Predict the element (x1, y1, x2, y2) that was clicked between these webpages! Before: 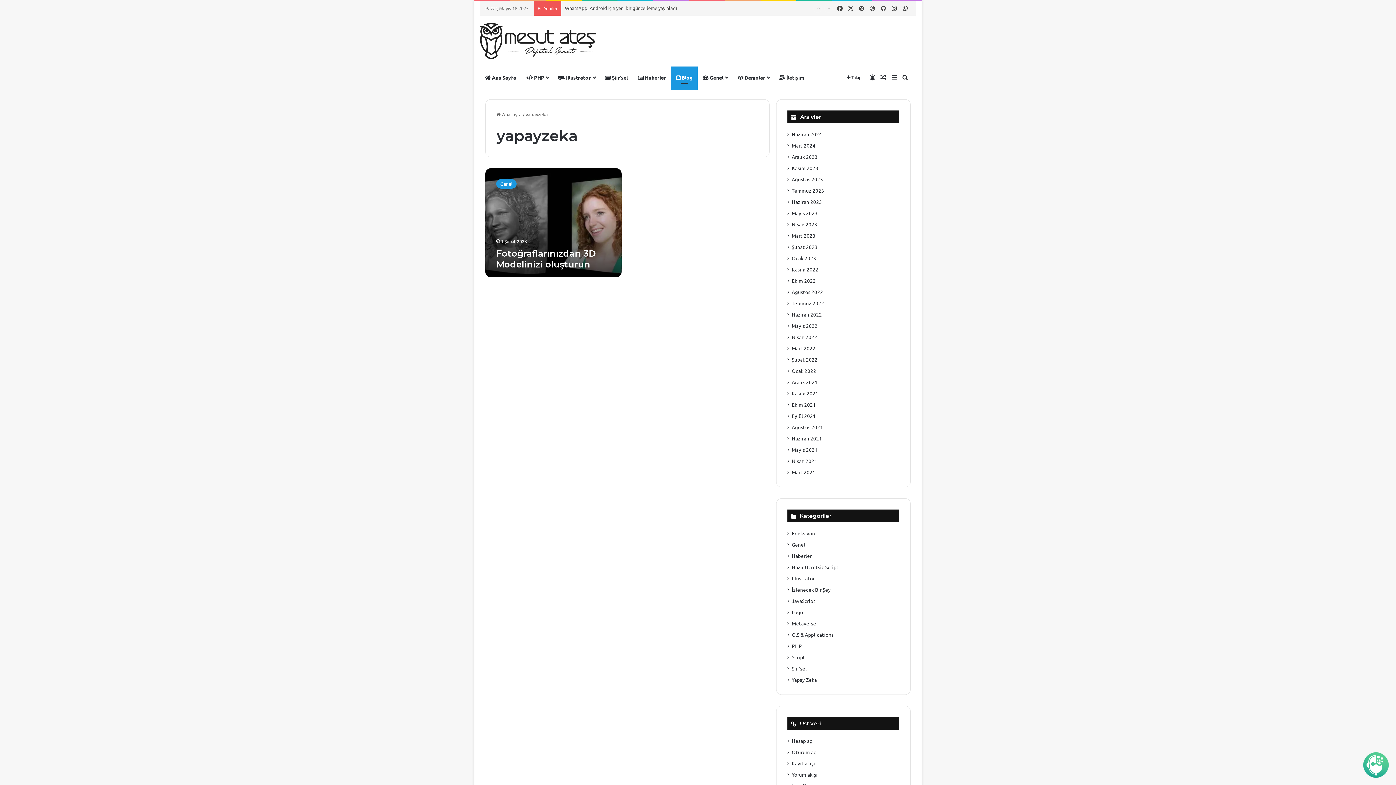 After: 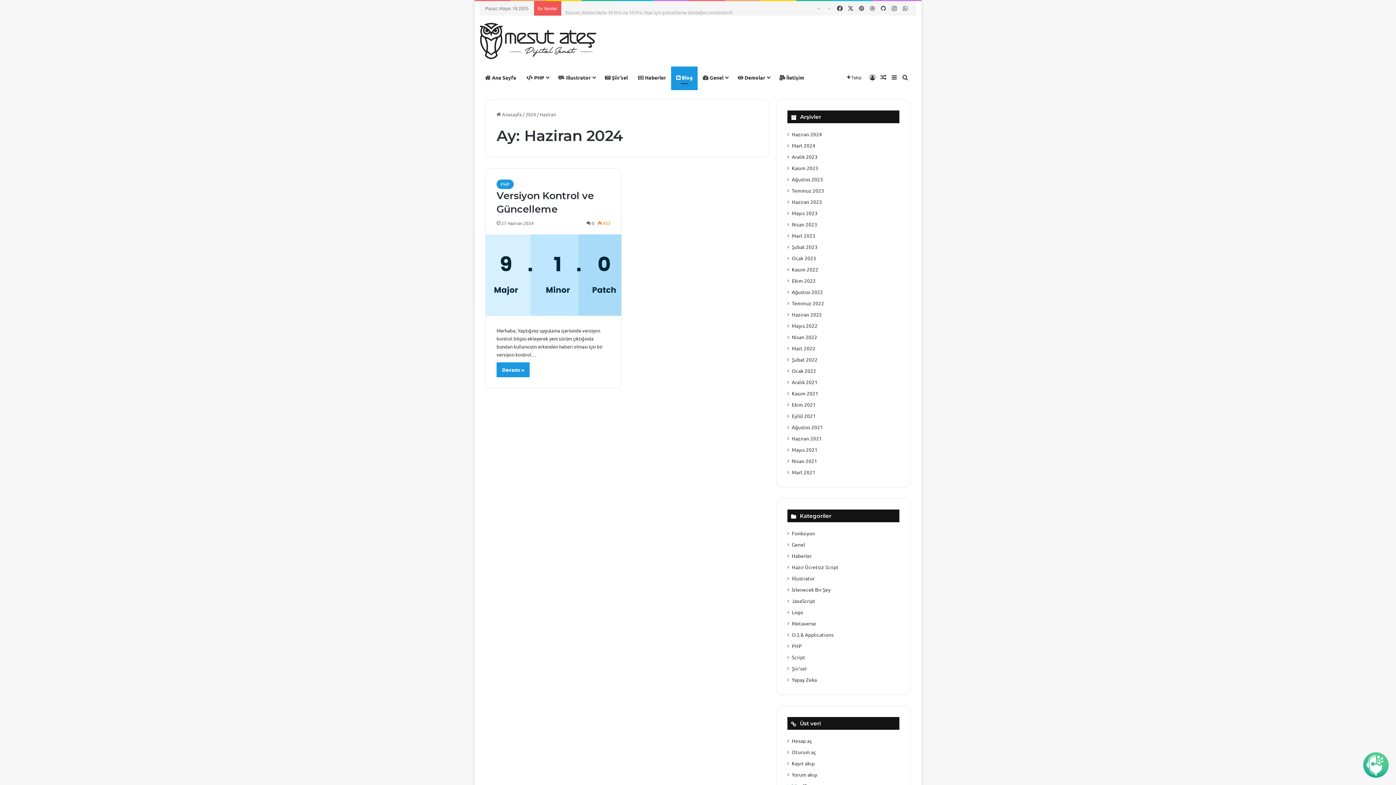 Action: bbox: (792, 130, 822, 138) label: Haziran 2024